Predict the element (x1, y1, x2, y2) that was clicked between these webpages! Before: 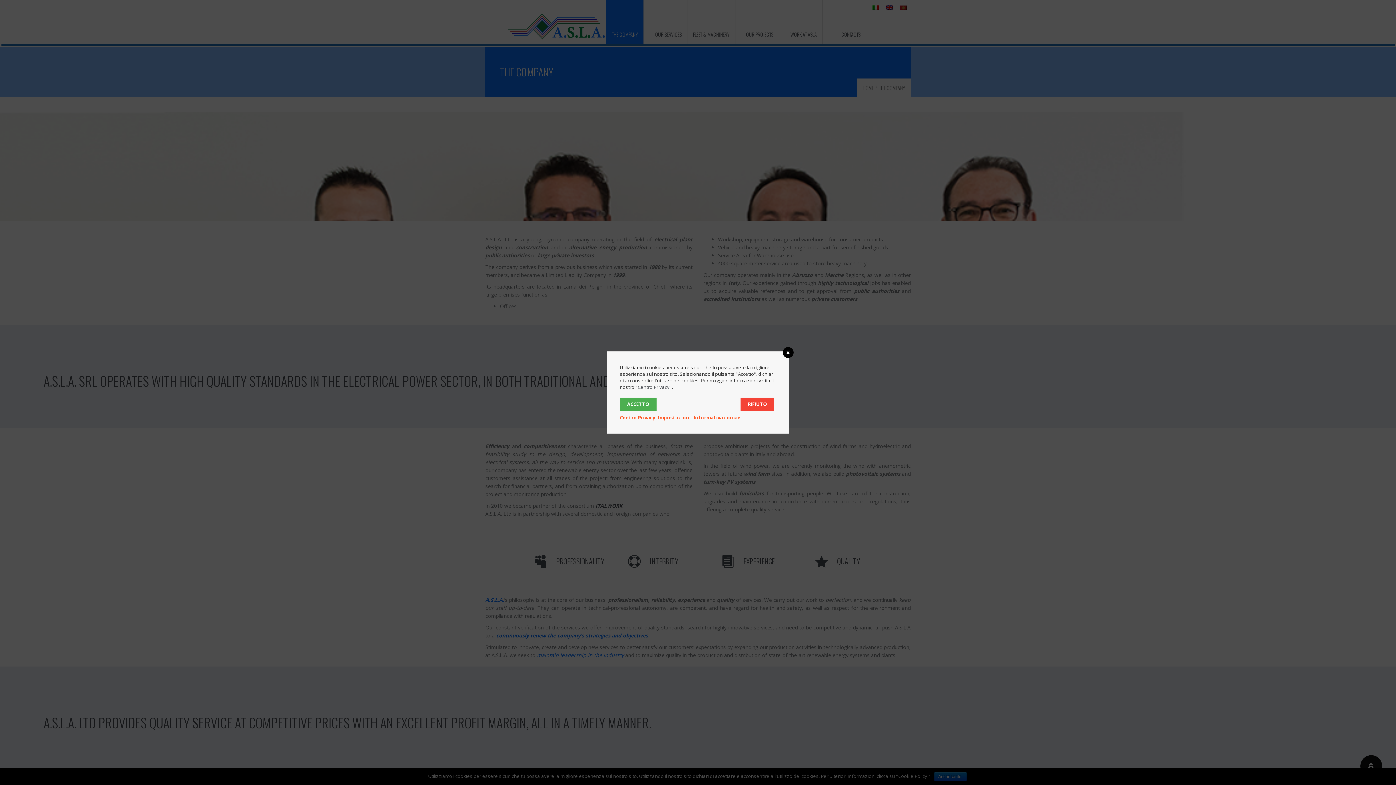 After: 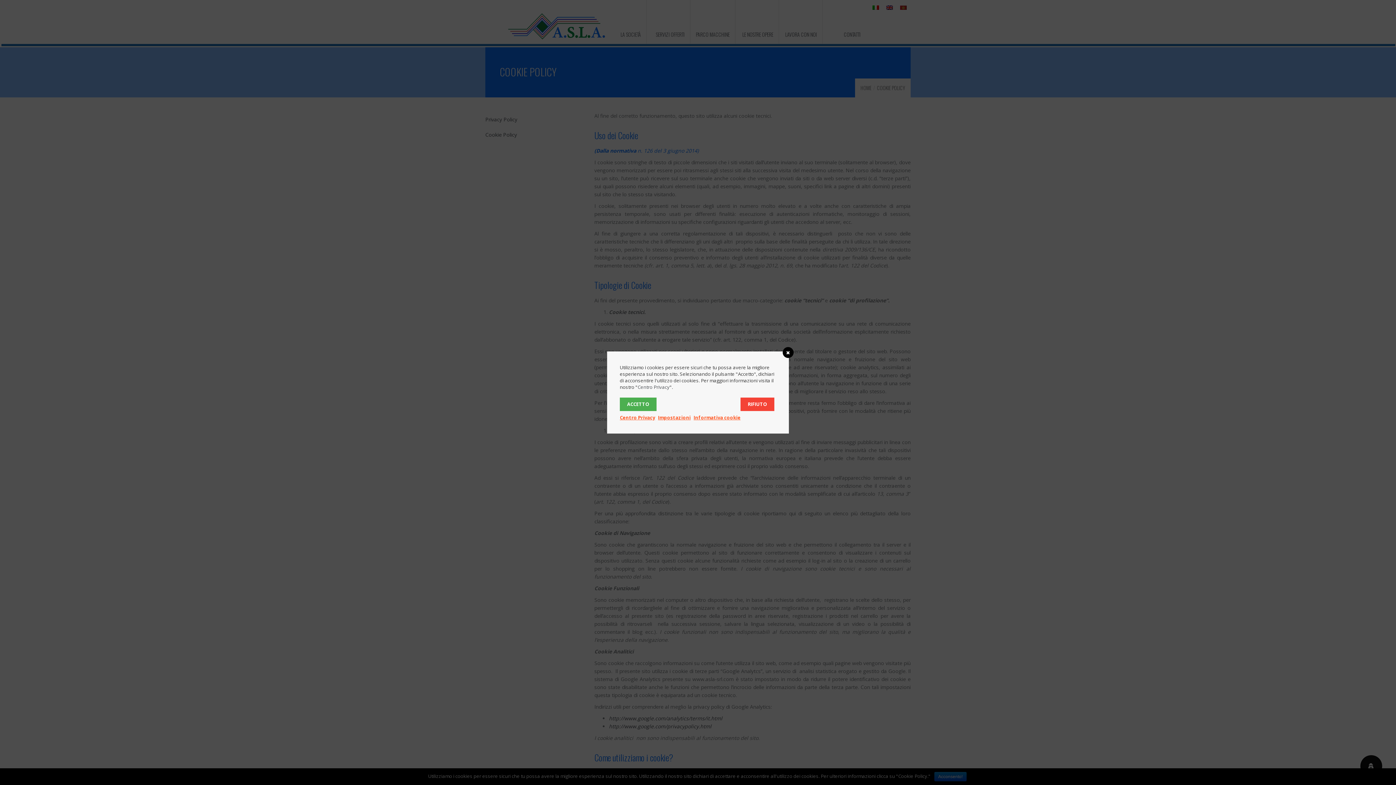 Action: bbox: (693, 414, 740, 421) label: Informativa cookie